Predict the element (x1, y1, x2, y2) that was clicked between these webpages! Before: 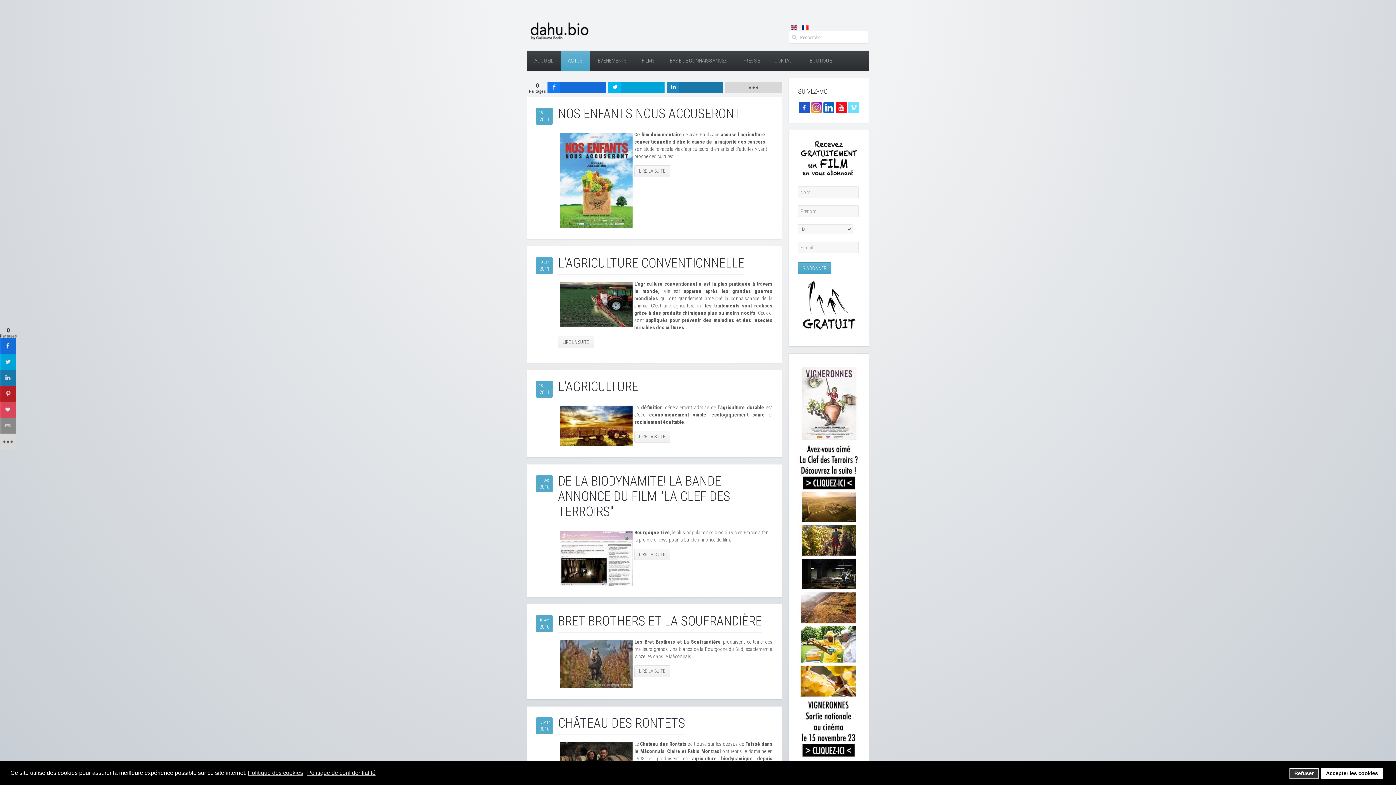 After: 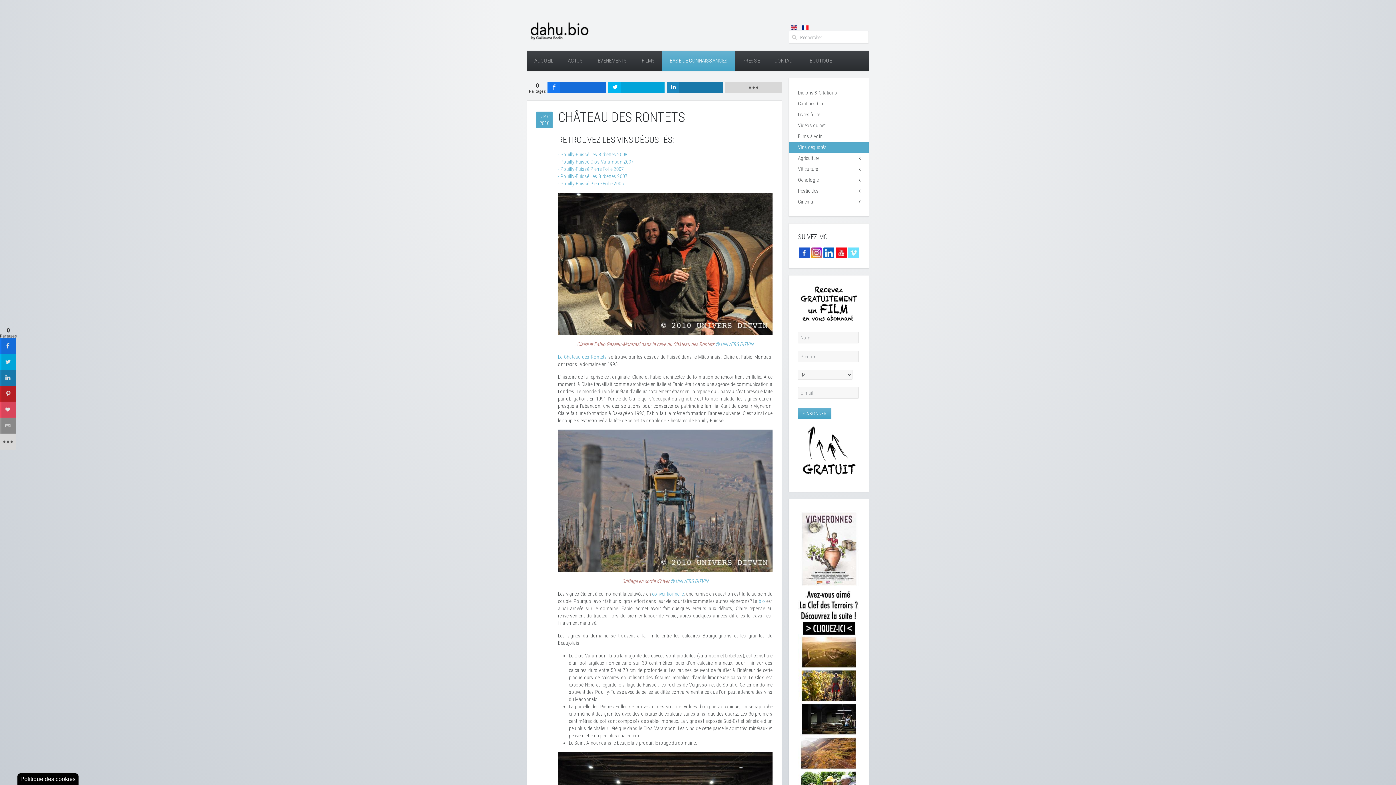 Action: bbox: (558, 716, 685, 731) label: CHÂTEAU DES RONTETS